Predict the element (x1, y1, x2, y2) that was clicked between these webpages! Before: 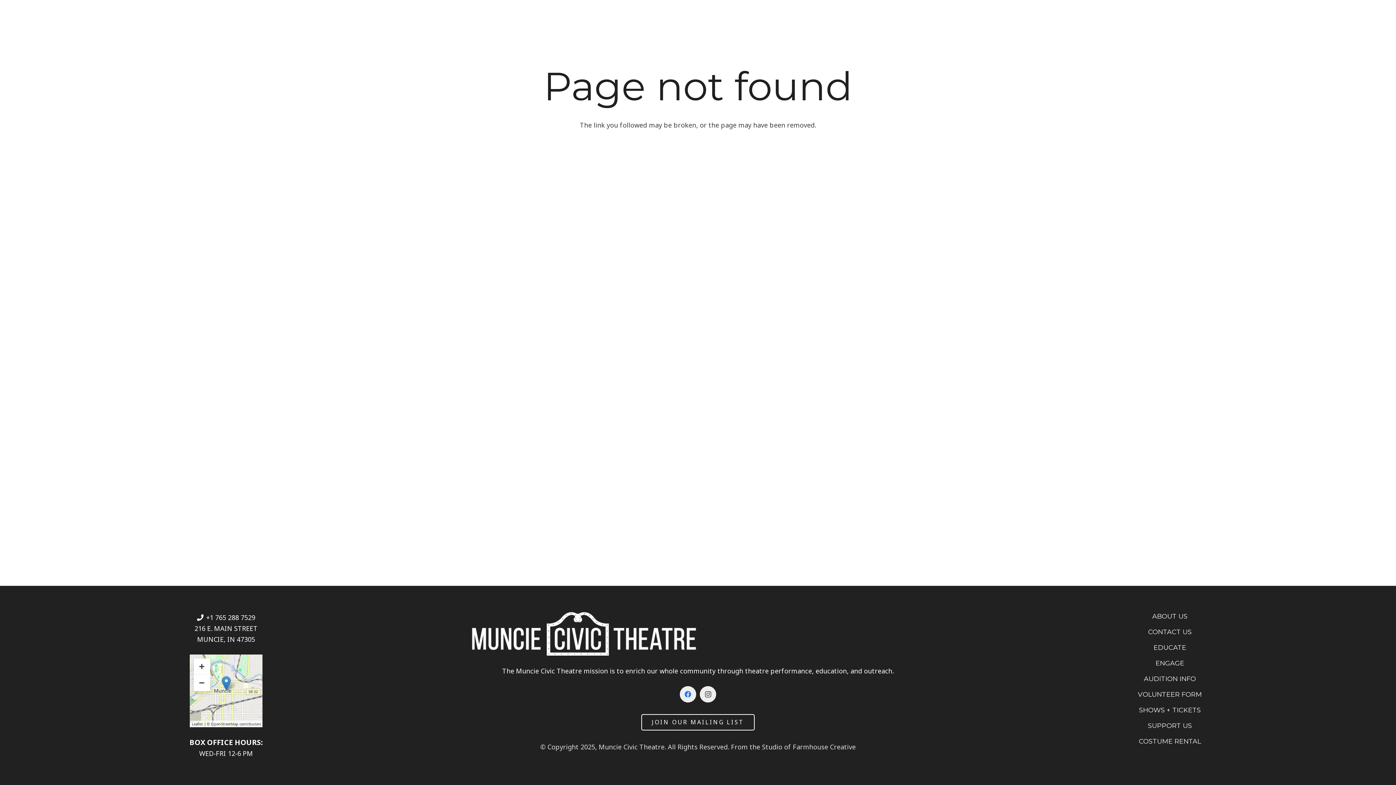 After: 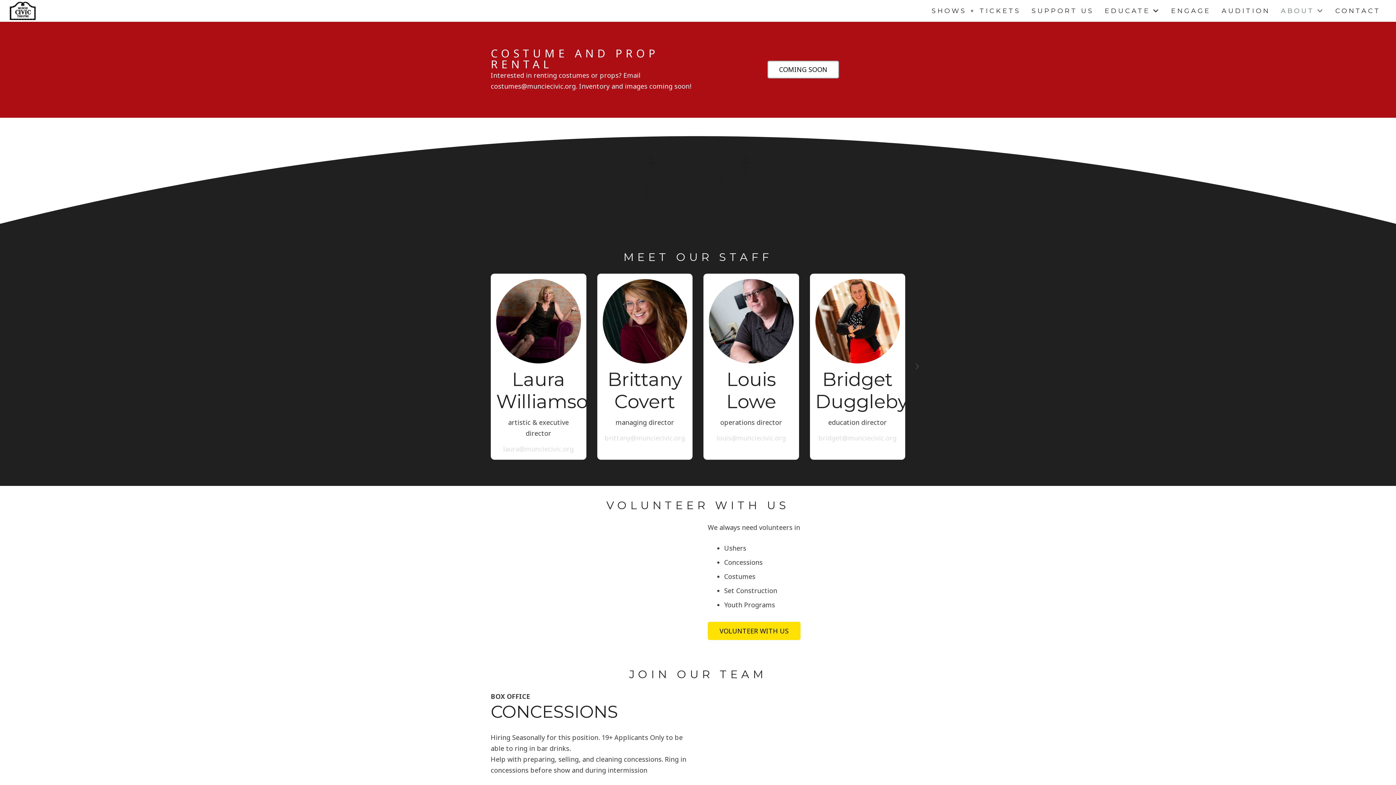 Action: bbox: (1139, 737, 1201, 745) label: COSTUME RENTAL